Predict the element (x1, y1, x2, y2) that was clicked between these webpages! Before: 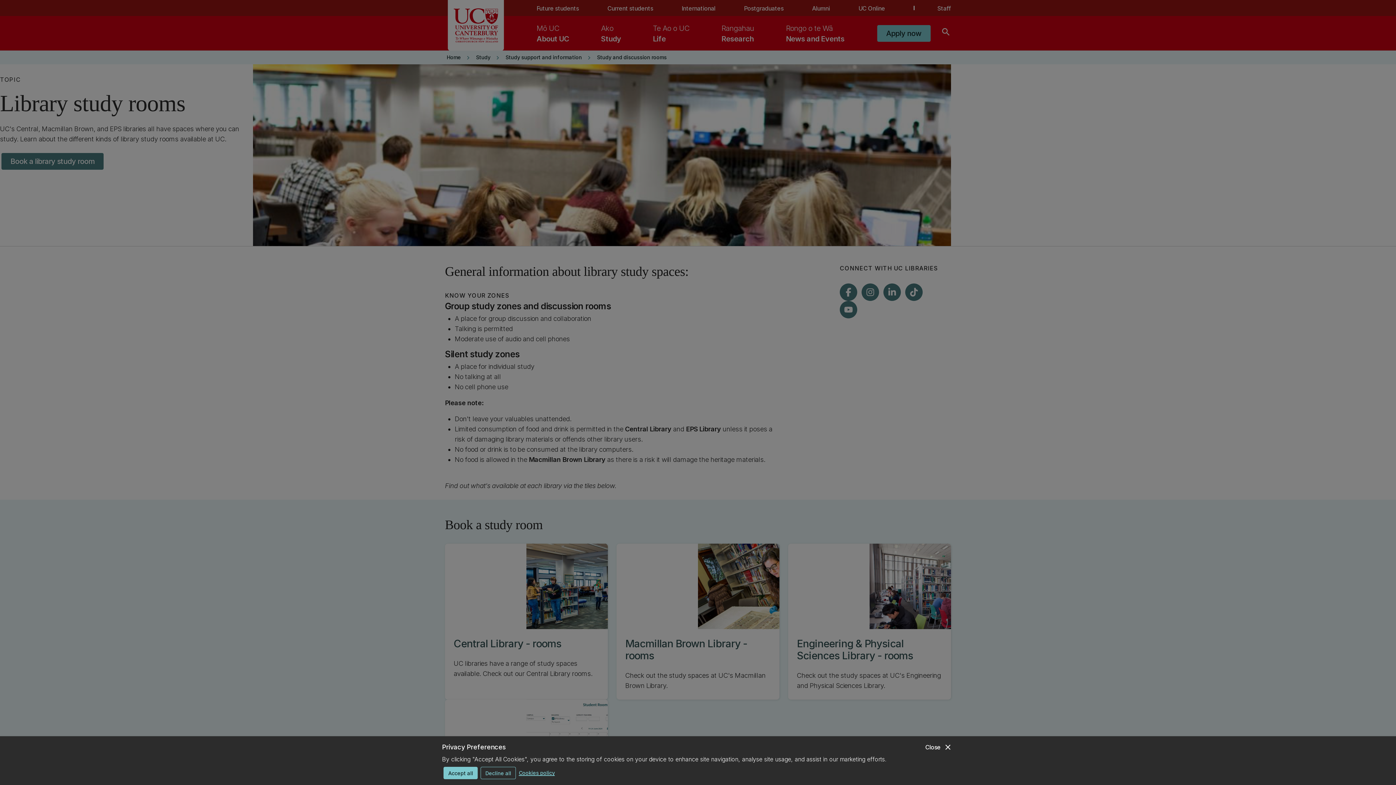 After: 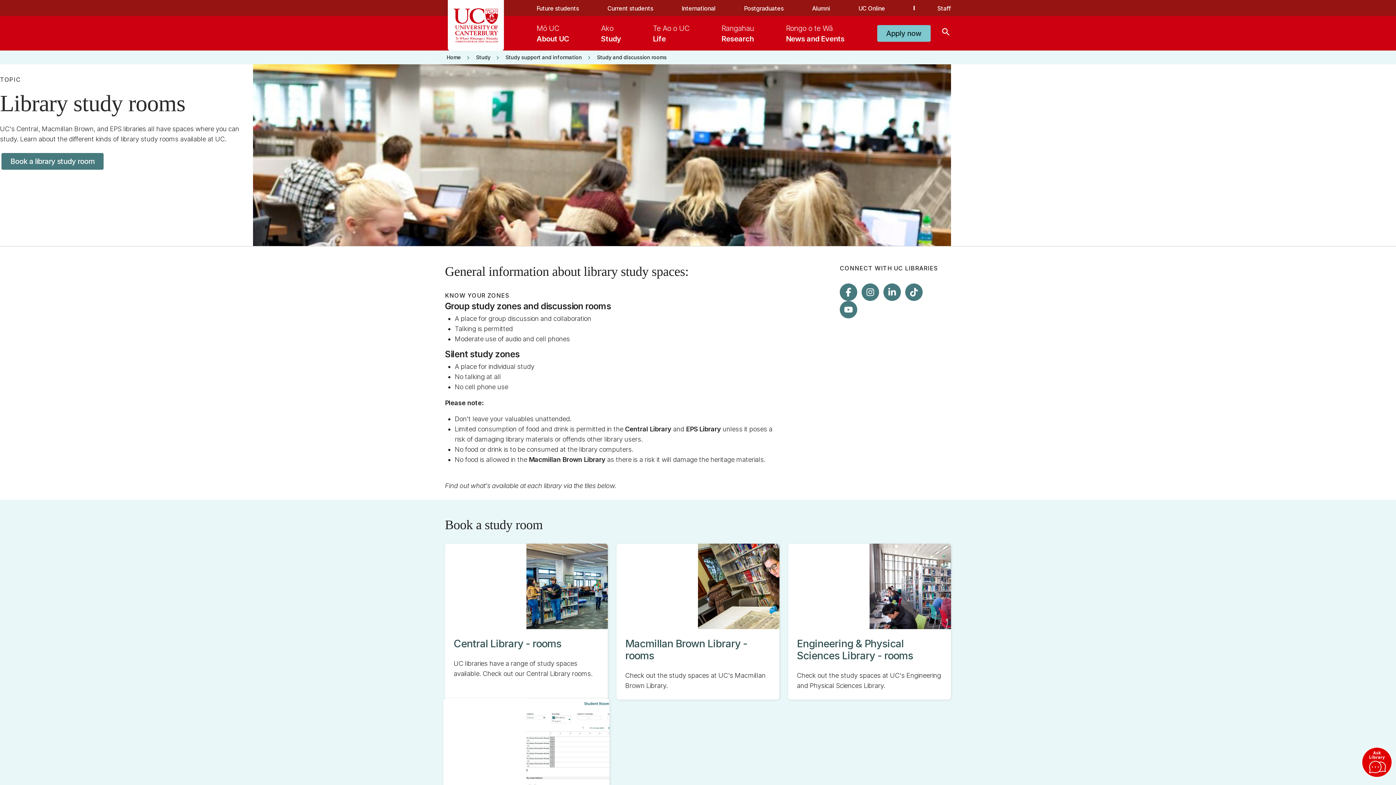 Action: bbox: (480, 767, 516, 779) label: Decline all